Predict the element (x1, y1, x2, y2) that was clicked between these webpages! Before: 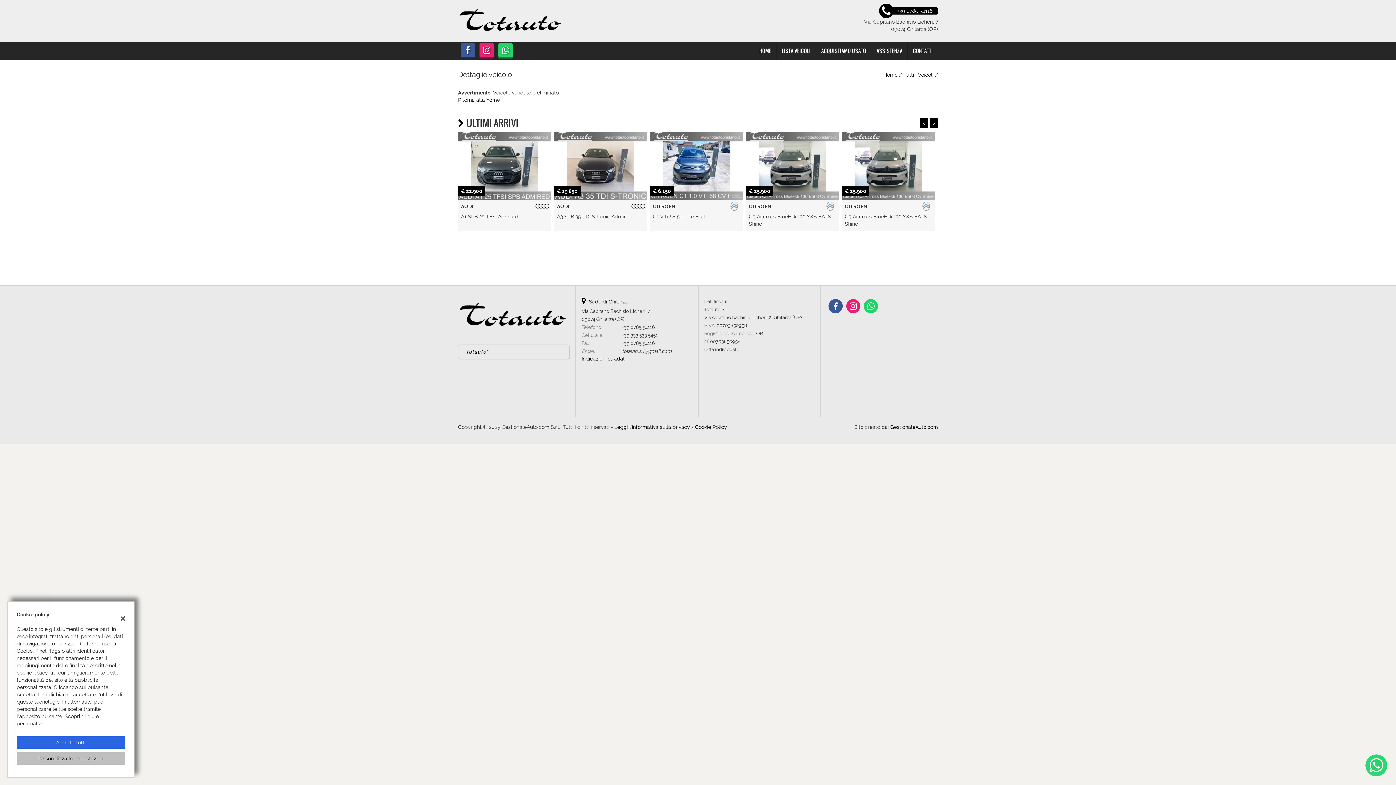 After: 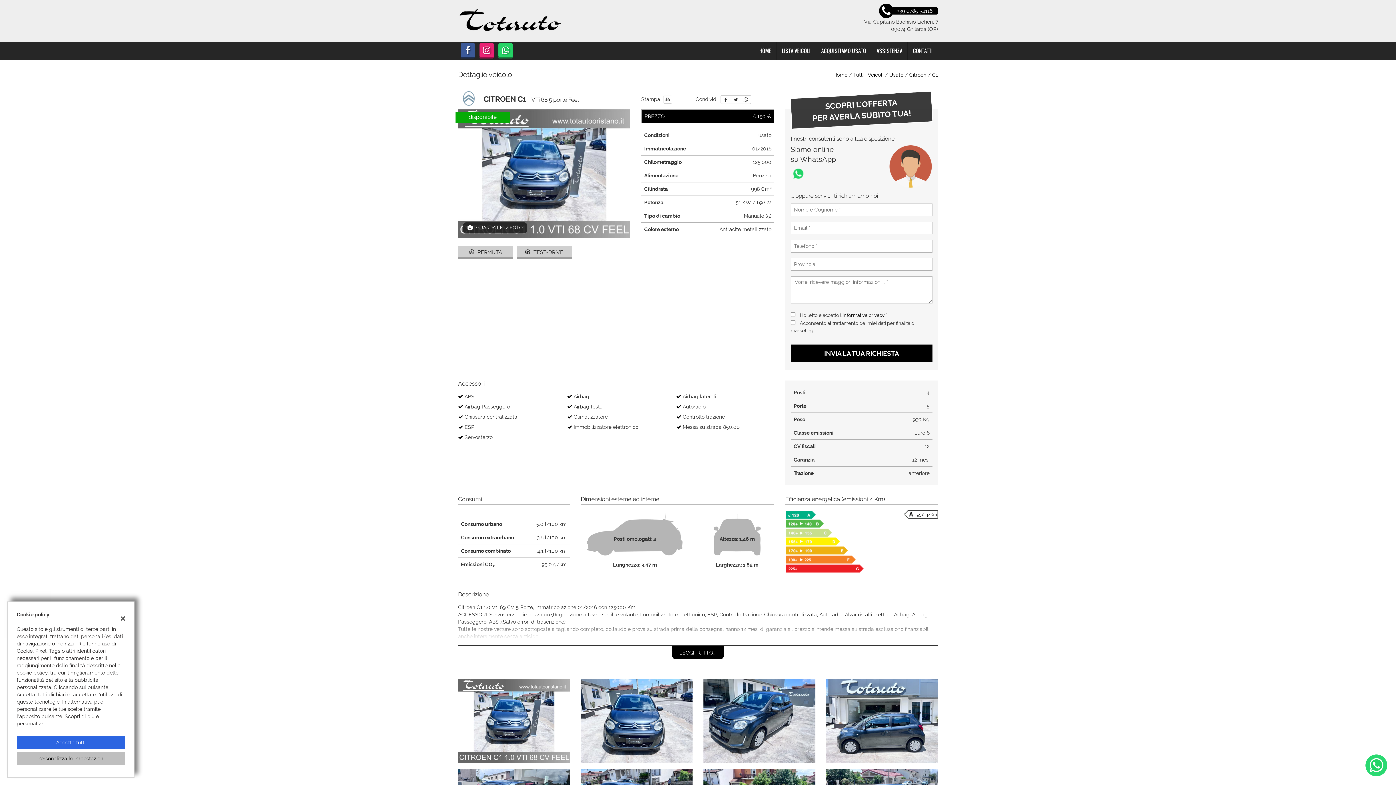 Action: label: VAI ALLA SCHEDA
€ 6.150
CITROEN
C1 VTi 68 5 porte Feel bbox: (842, 131, 935, 230)